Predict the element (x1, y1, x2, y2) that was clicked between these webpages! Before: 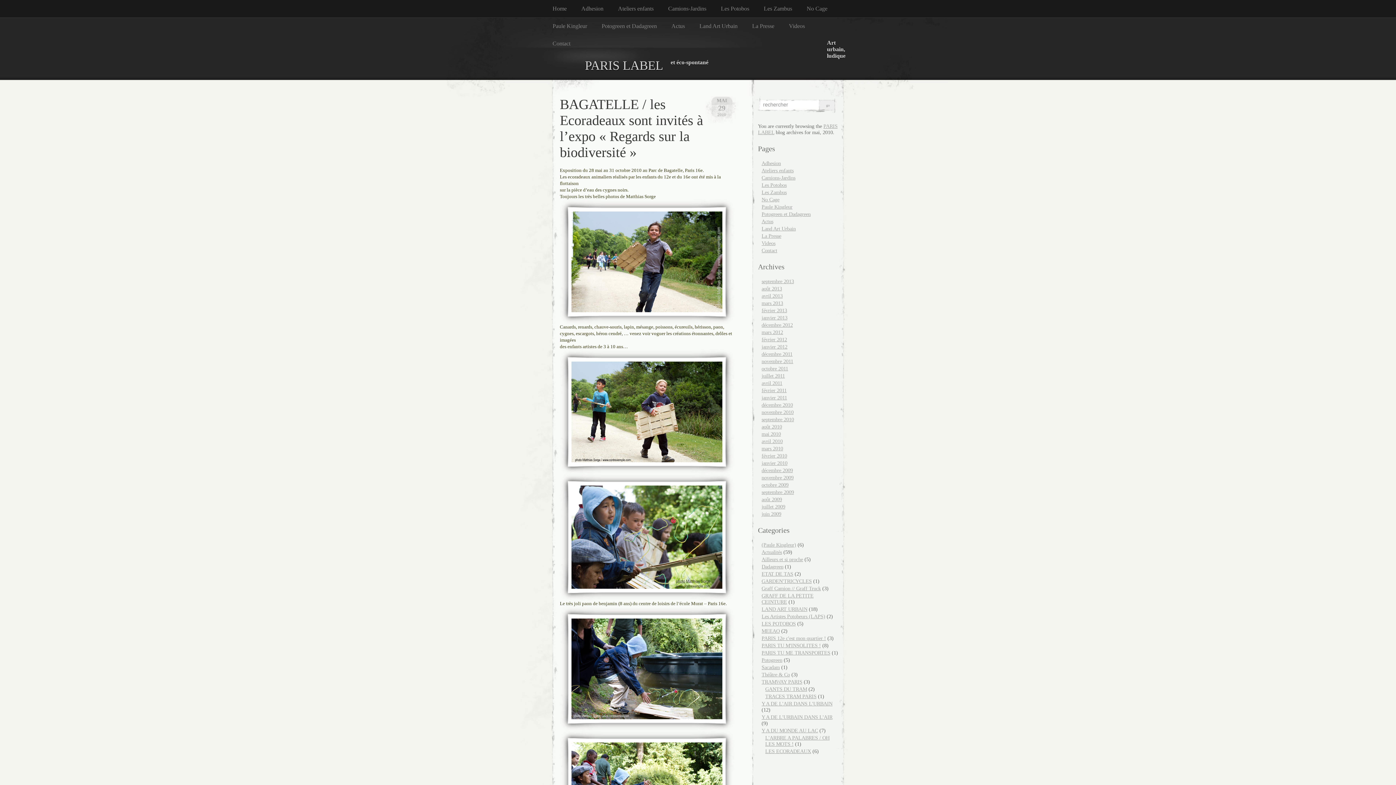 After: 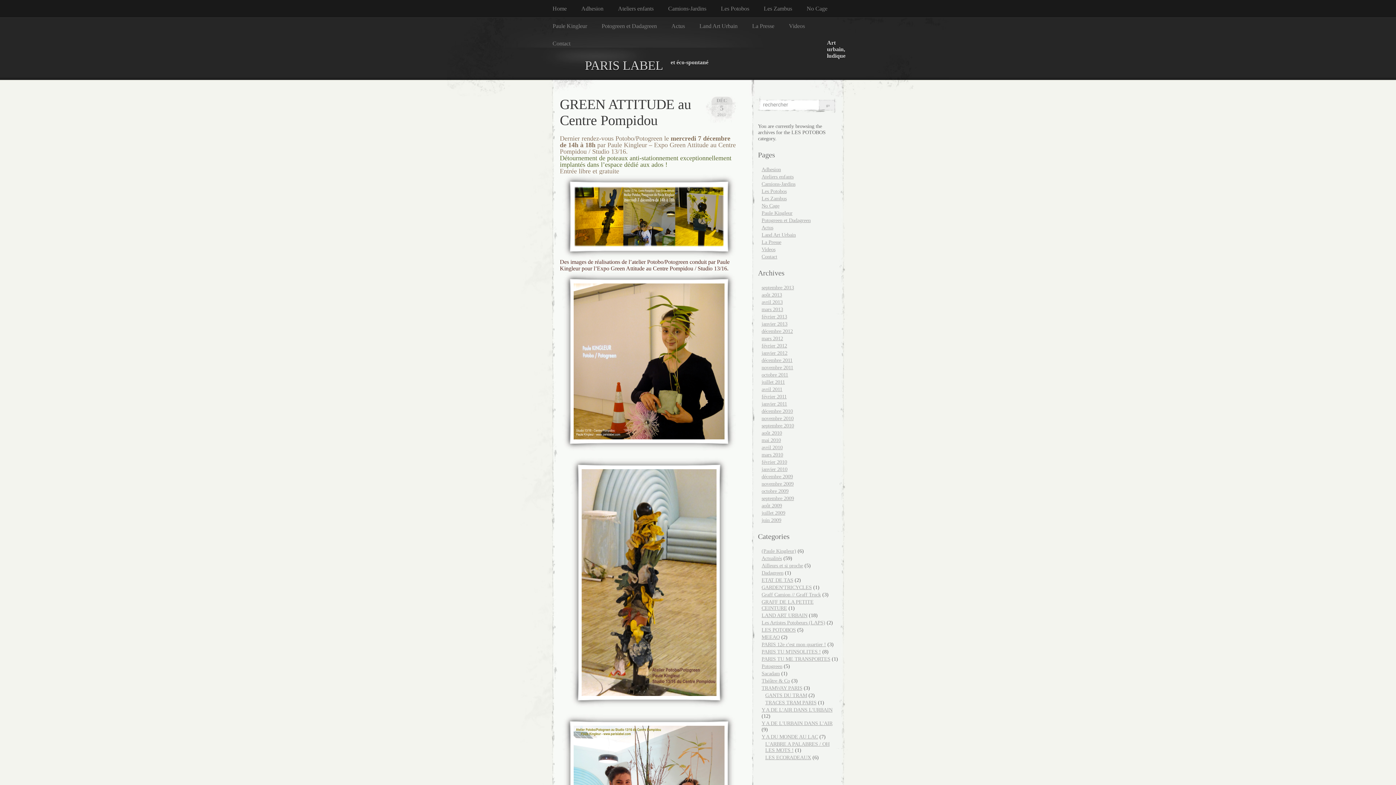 Action: label: LES POTOBOS bbox: (761, 621, 796, 626)